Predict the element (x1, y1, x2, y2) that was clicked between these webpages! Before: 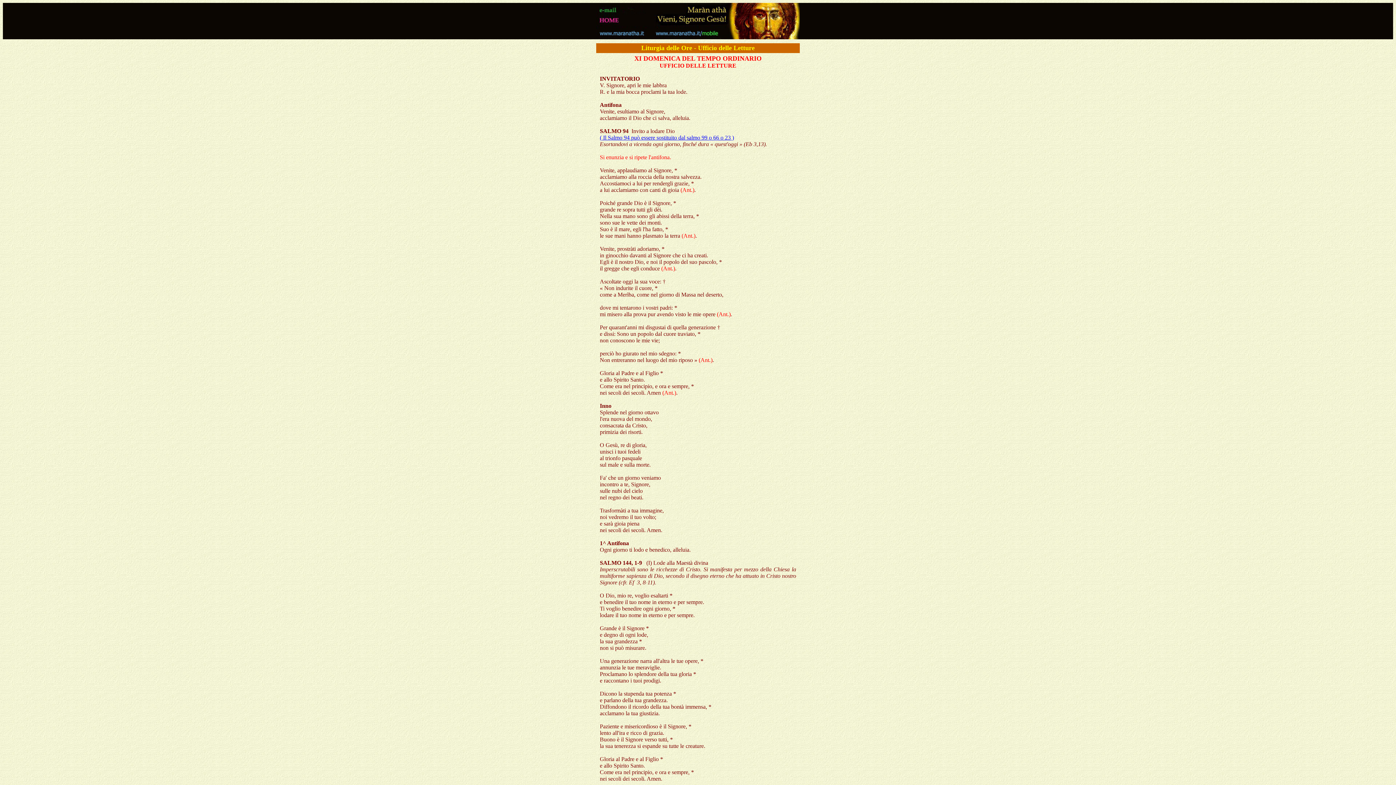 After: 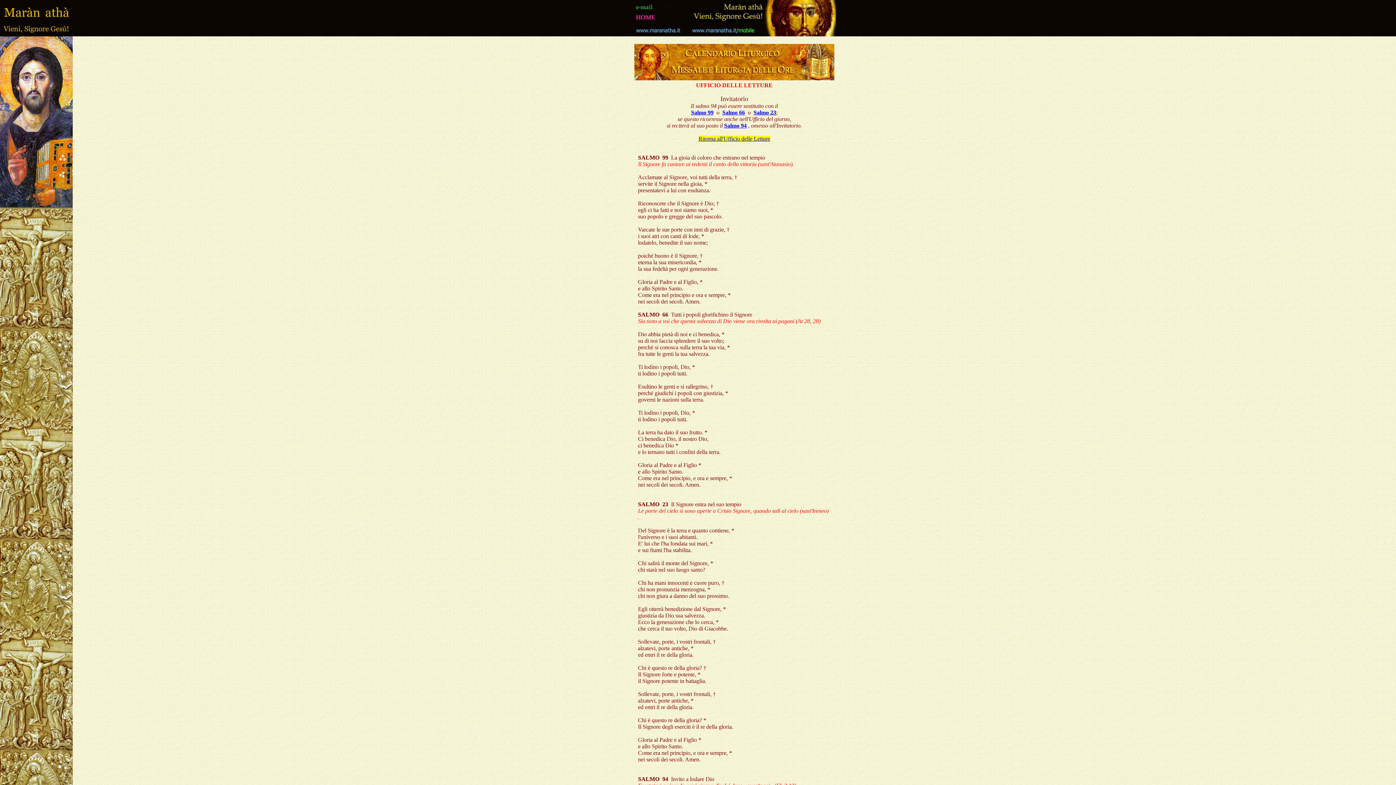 Action: bbox: (600, 134, 734, 140) label: ( Il Salmo 94 può essere sostituito dal salmo 99 o 66 o 23 )